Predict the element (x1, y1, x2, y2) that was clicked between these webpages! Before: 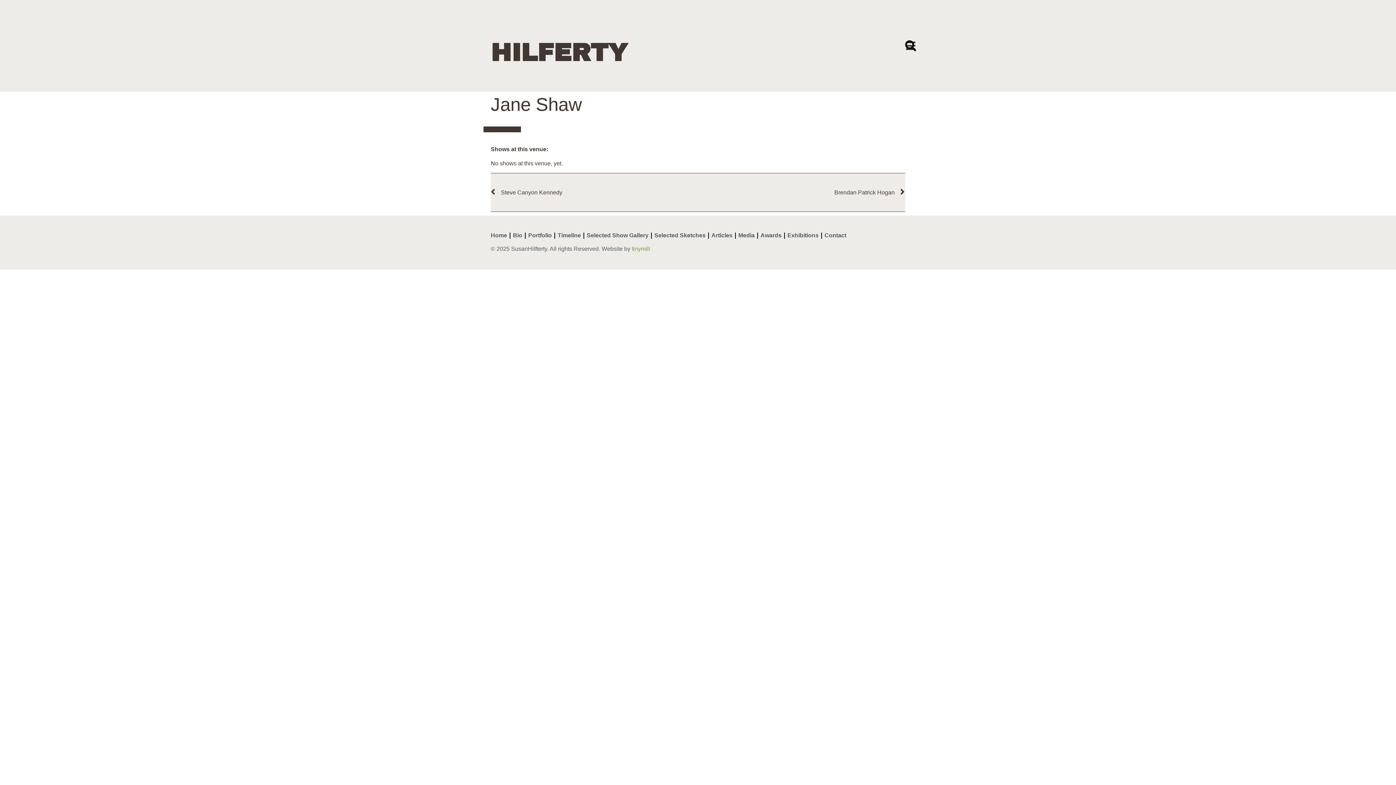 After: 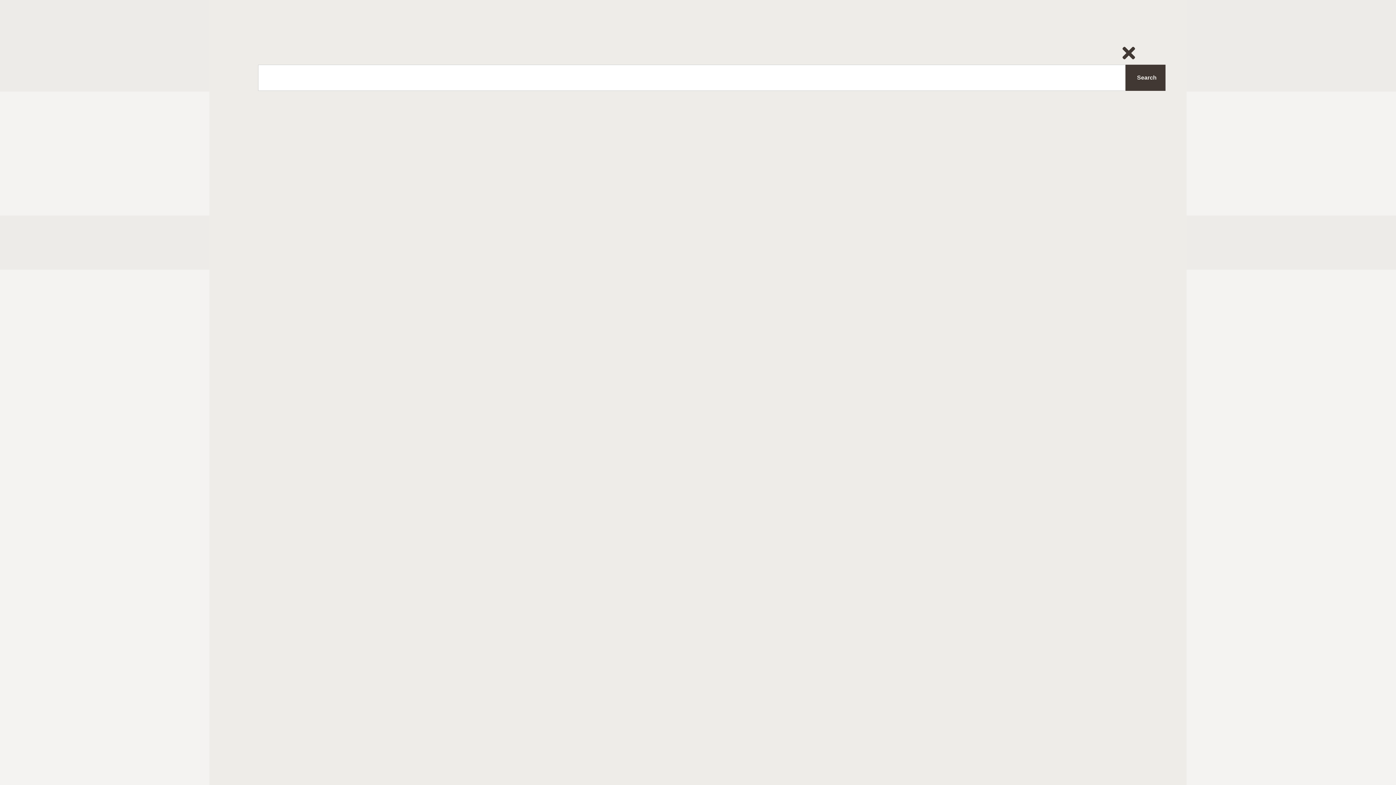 Action: bbox: (905, 40, 916, 51)